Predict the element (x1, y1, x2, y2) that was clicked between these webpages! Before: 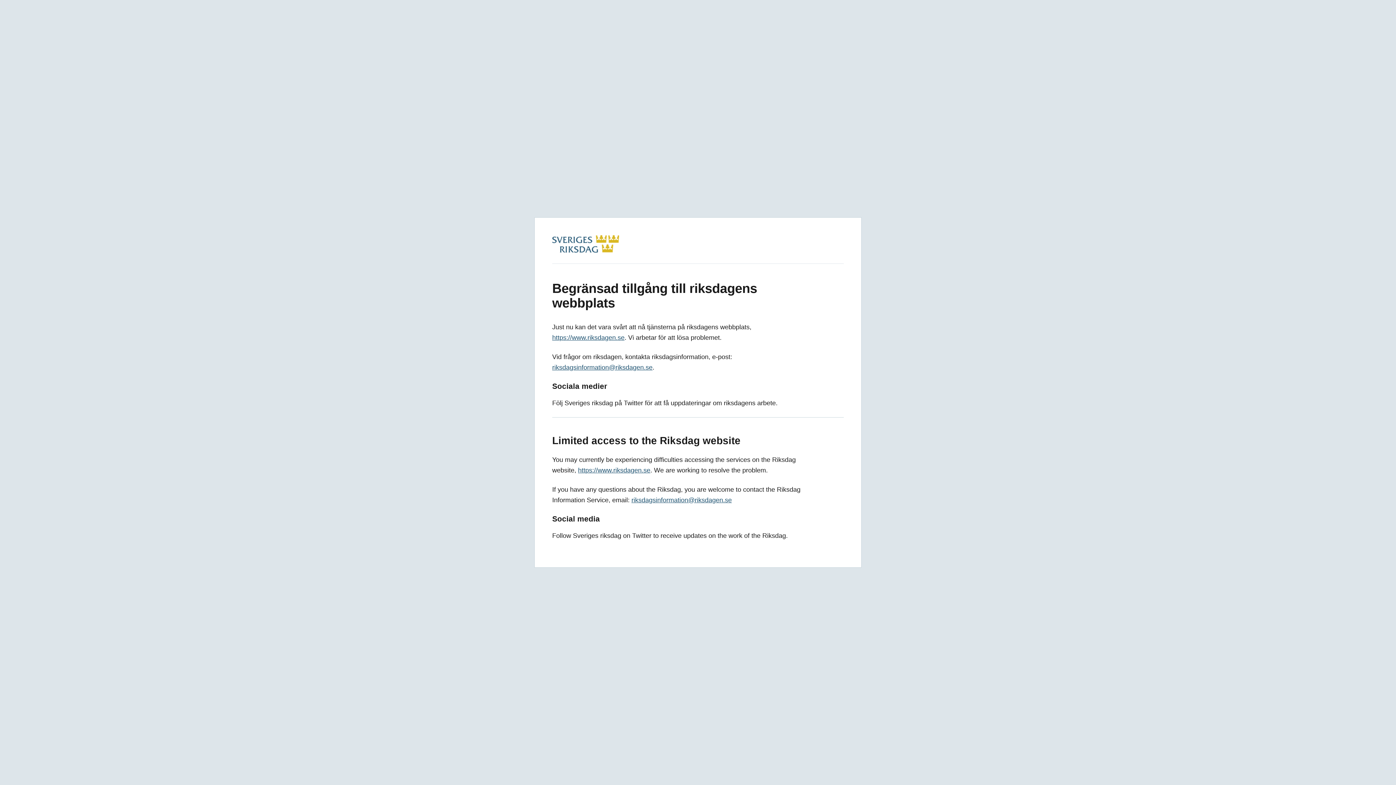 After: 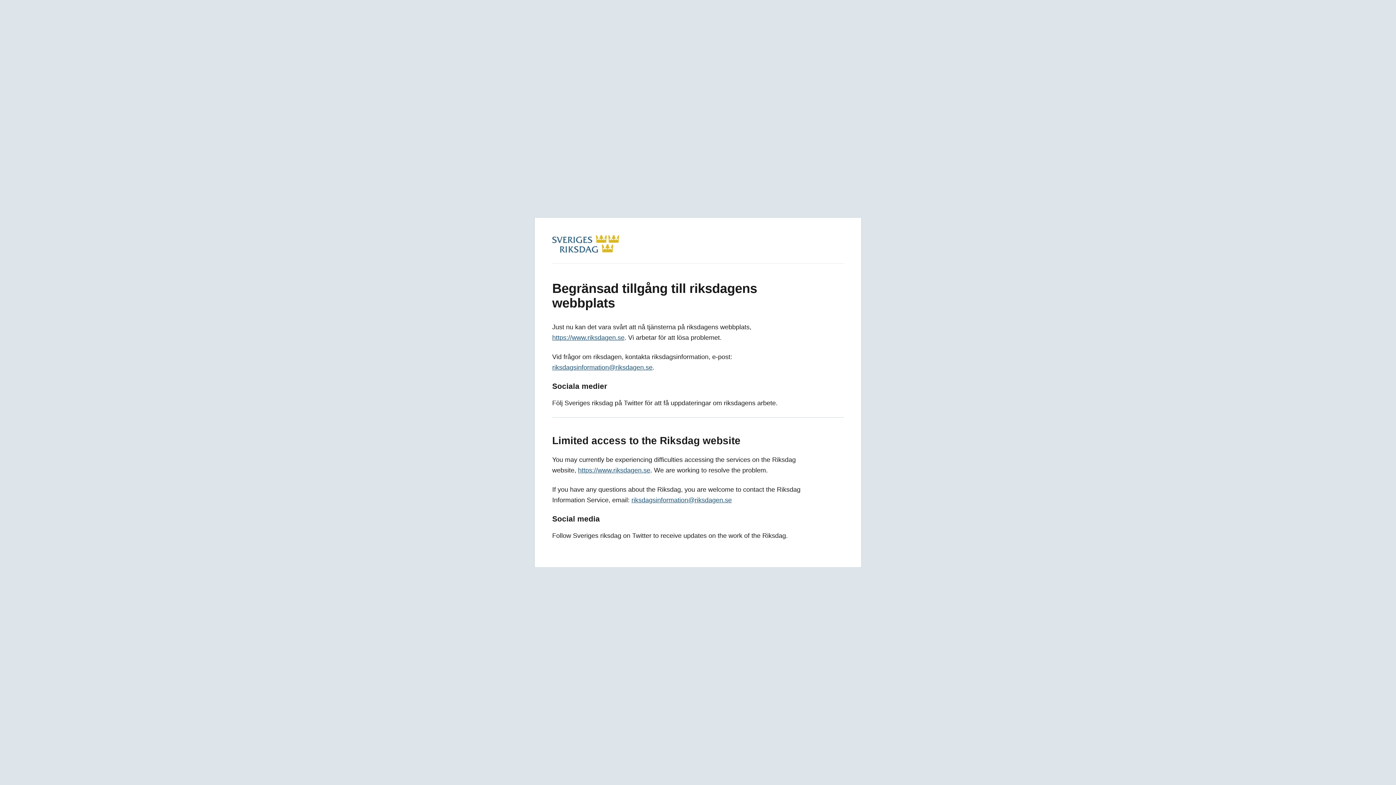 Action: bbox: (552, 246, 619, 254)